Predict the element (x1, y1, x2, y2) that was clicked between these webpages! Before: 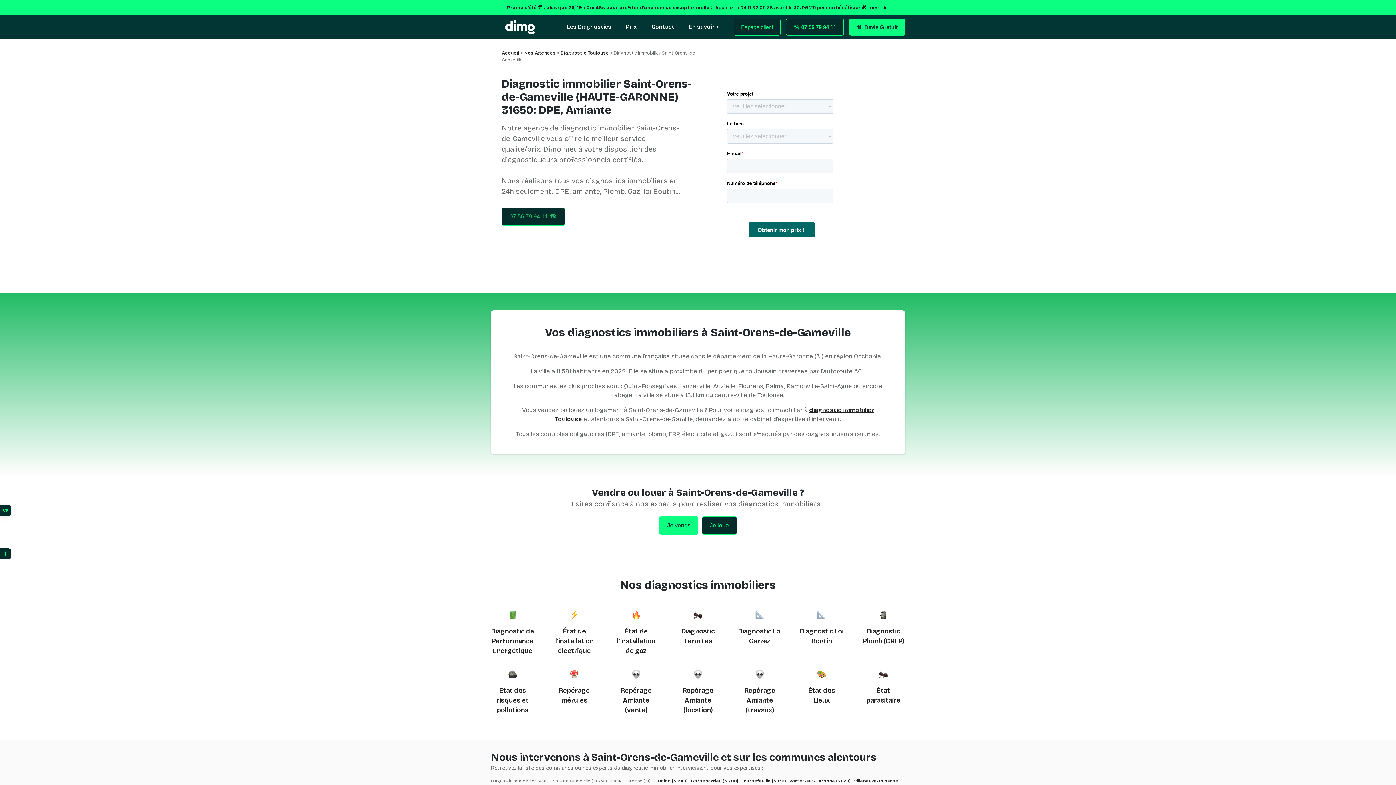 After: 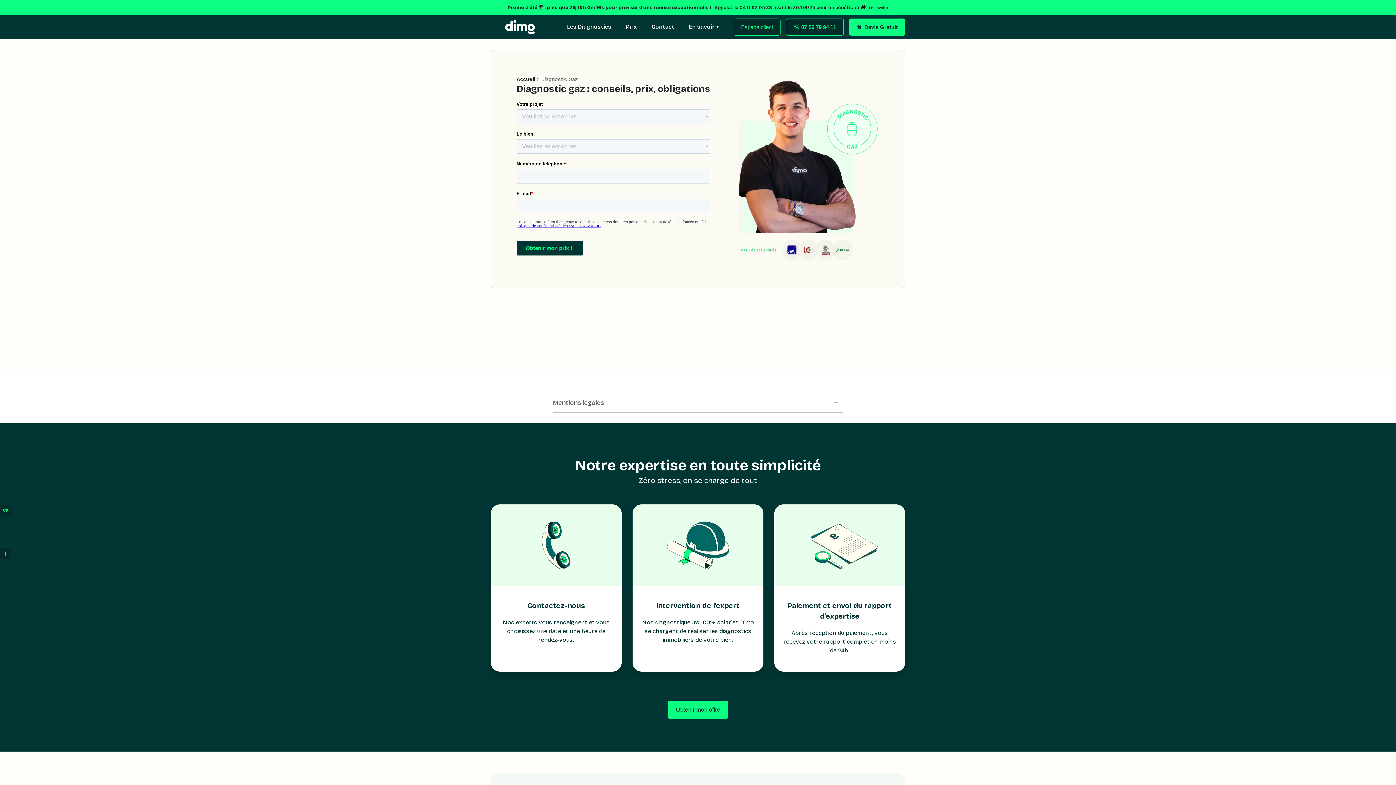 Action: bbox: (617, 627, 655, 655) label: État de l'installation de gaz